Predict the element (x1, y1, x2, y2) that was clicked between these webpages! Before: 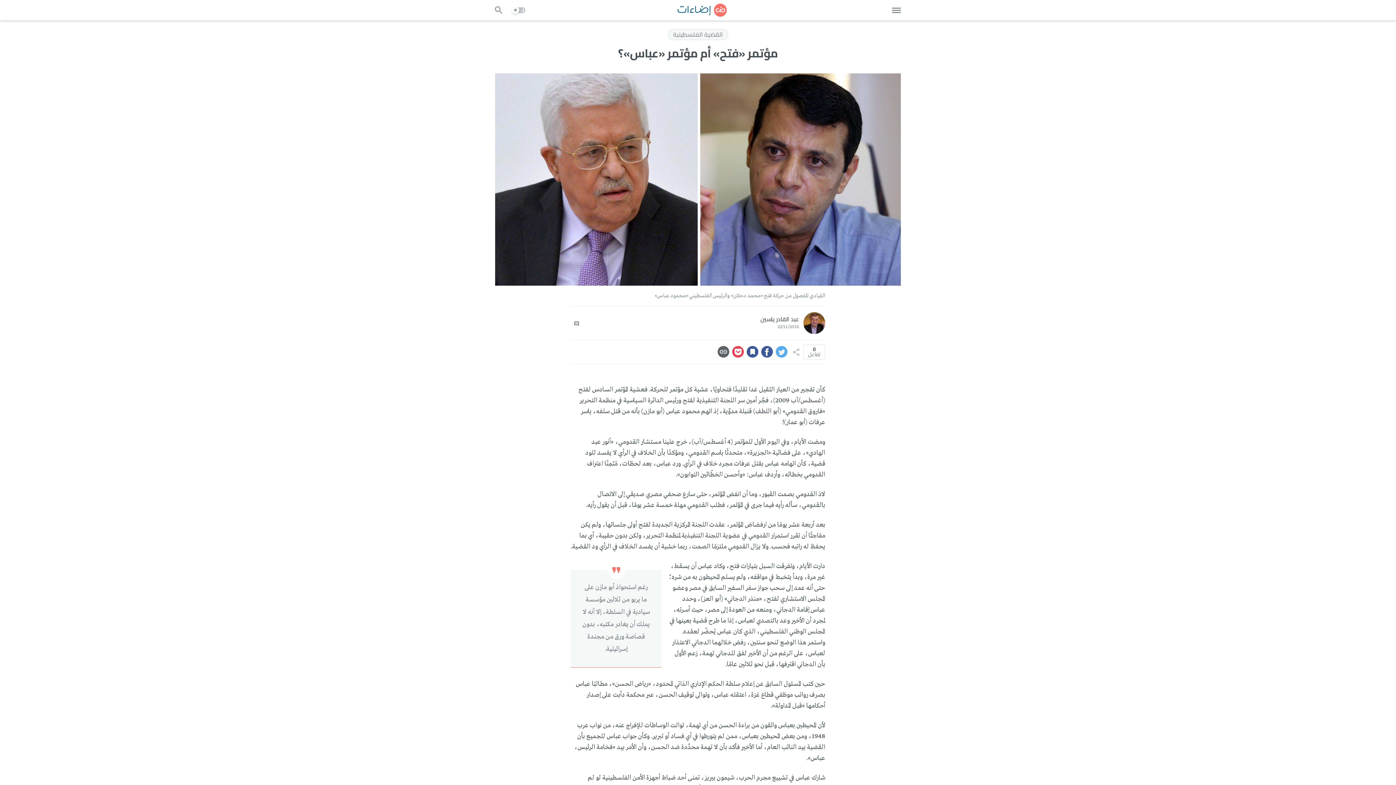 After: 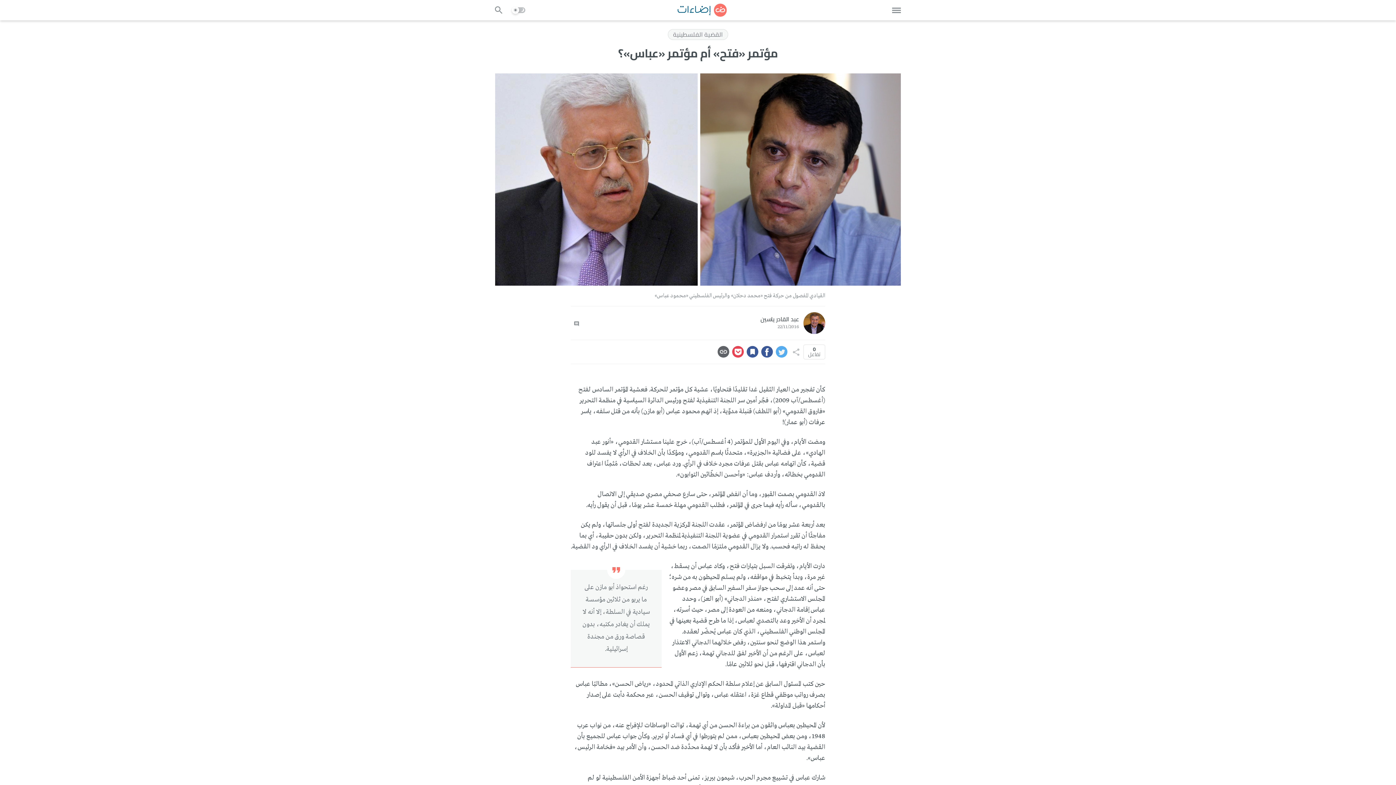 Action: bbox: (717, 346, 729, 357)